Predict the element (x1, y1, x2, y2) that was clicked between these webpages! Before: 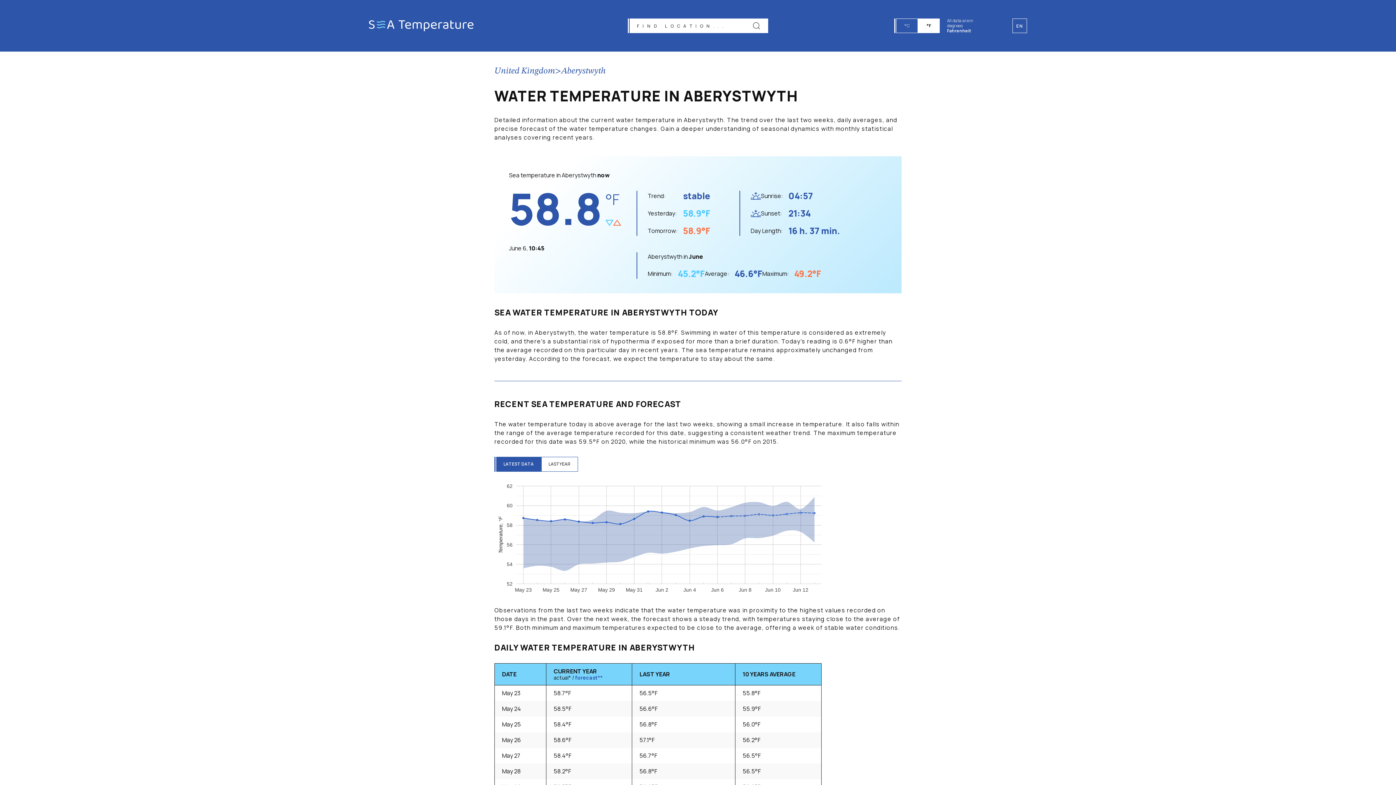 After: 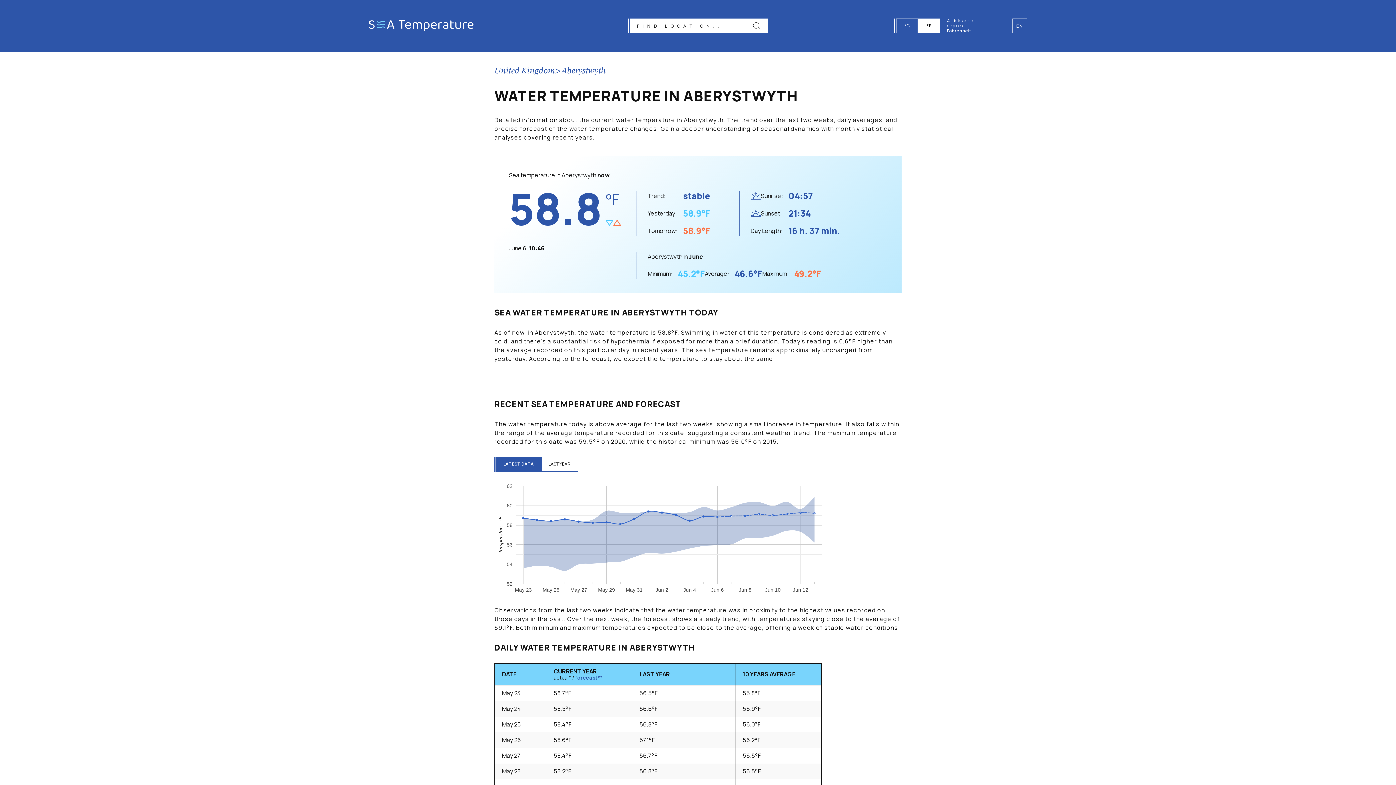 Action: bbox: (561, 66, 605, 76) label: Aberystwyth